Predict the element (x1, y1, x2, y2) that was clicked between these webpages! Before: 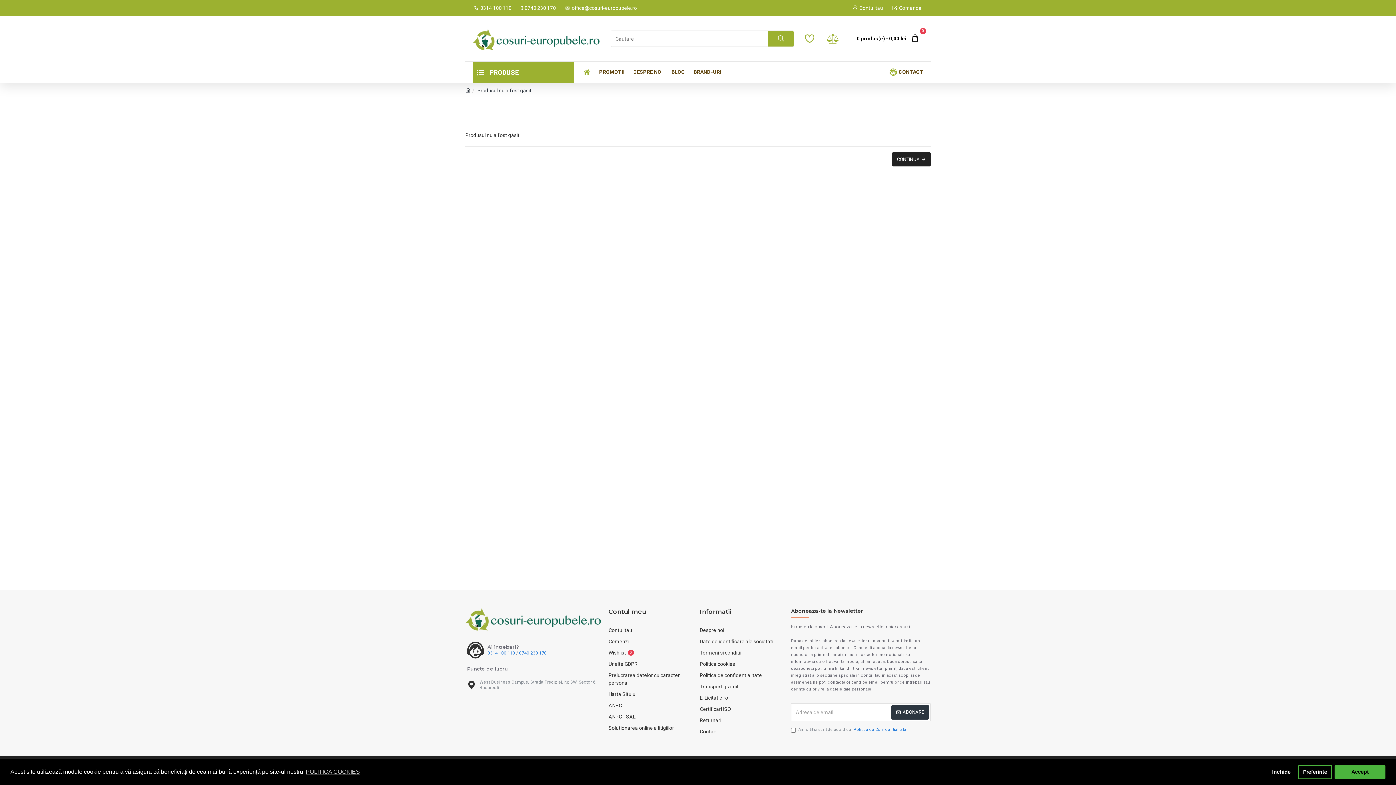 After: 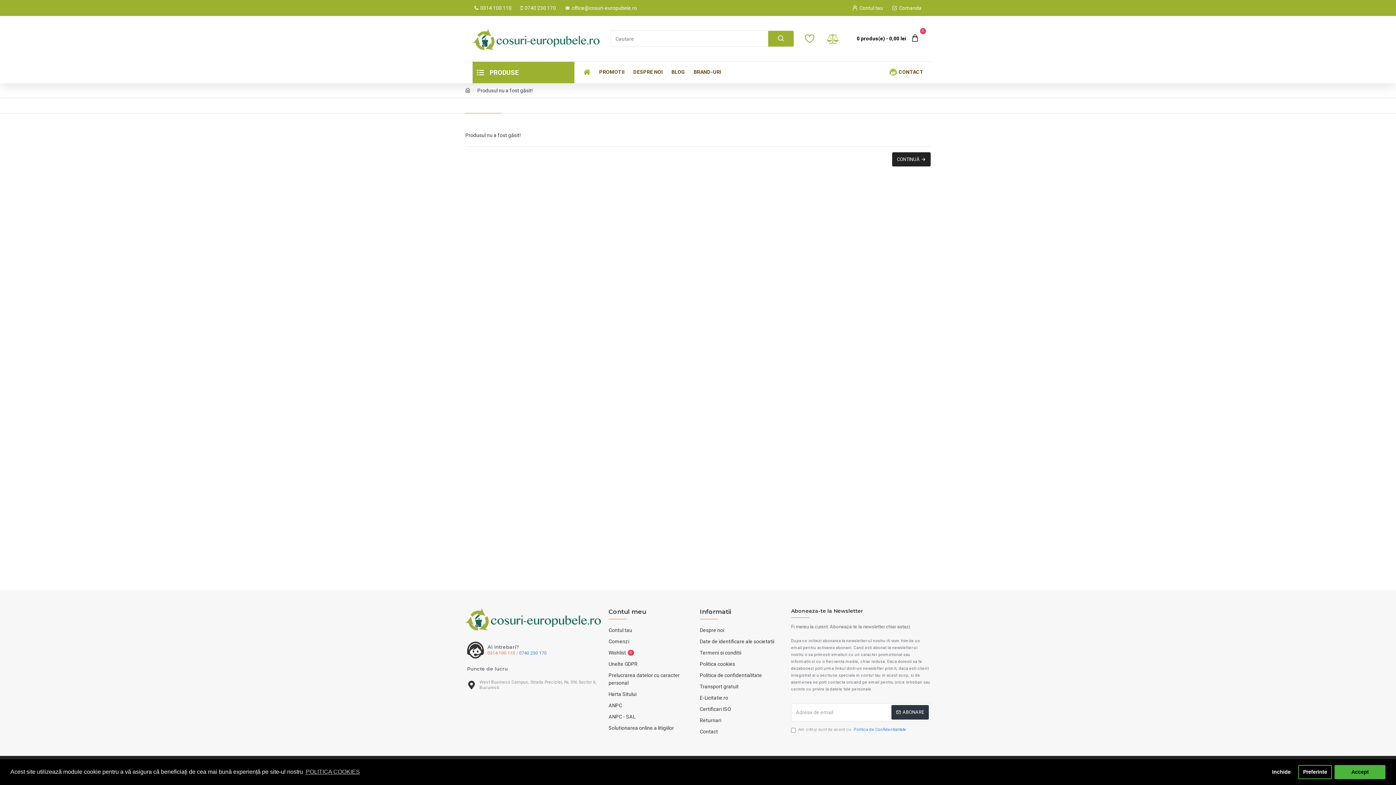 Action: label: 0314 100 110 bbox: (487, 651, 515, 656)